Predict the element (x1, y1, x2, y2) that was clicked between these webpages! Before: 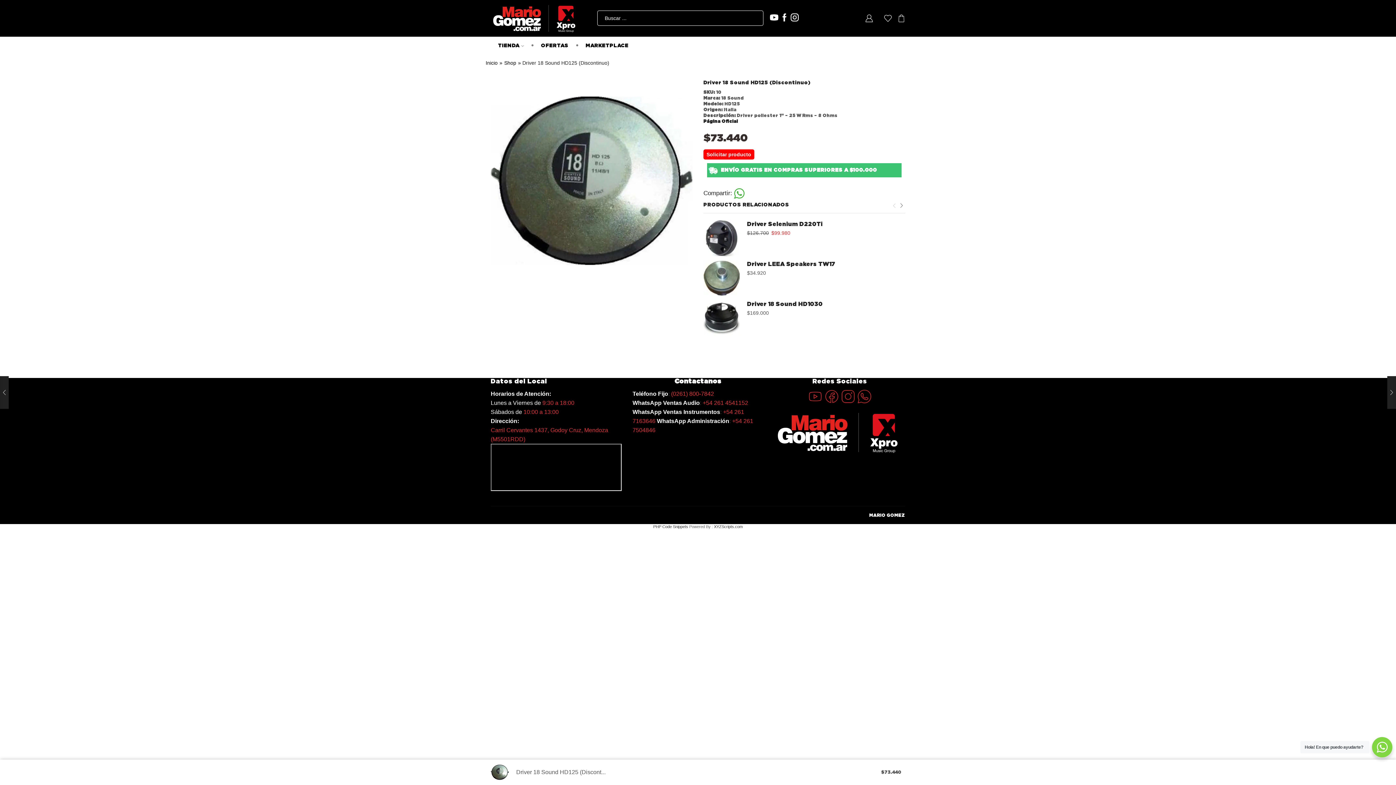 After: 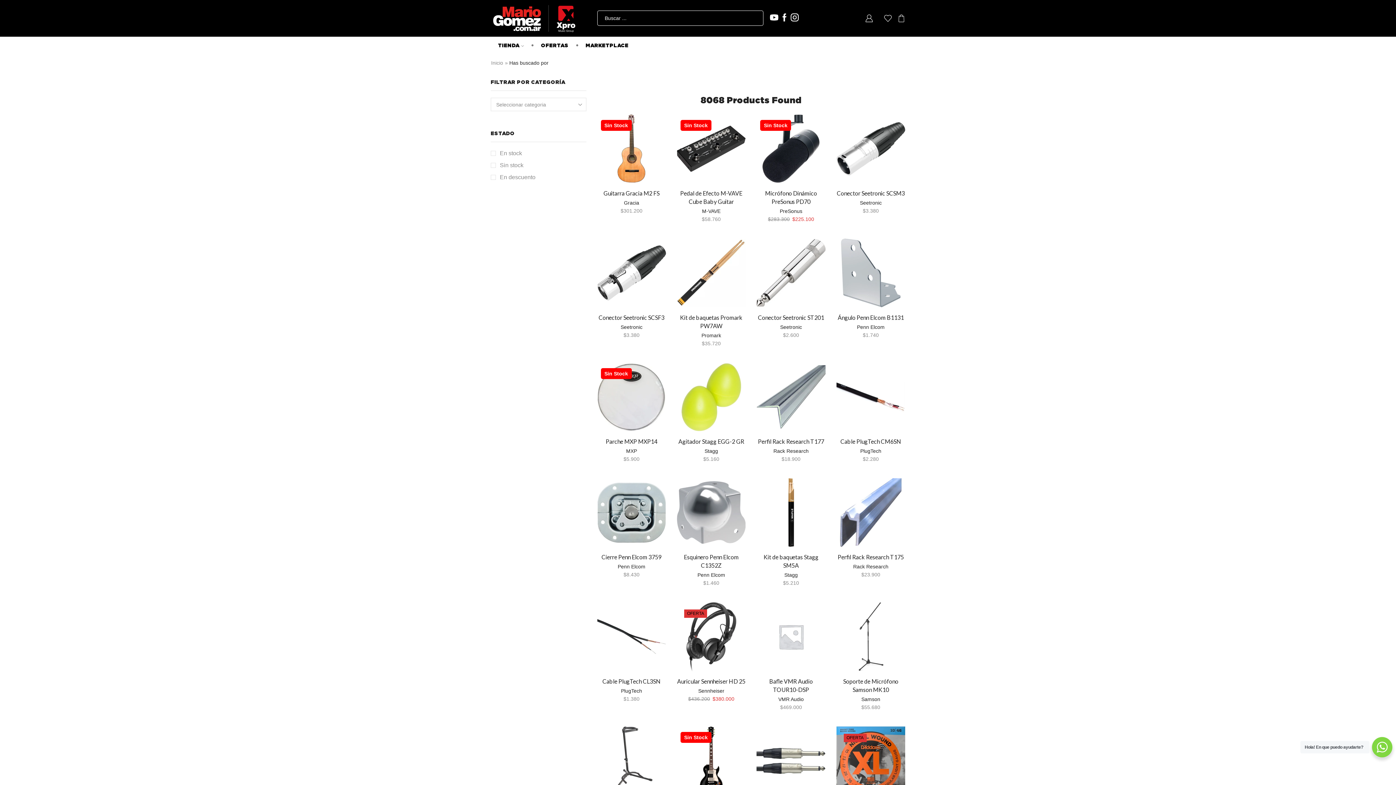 Action: bbox: (748, 10, 763, 25) label: Search button